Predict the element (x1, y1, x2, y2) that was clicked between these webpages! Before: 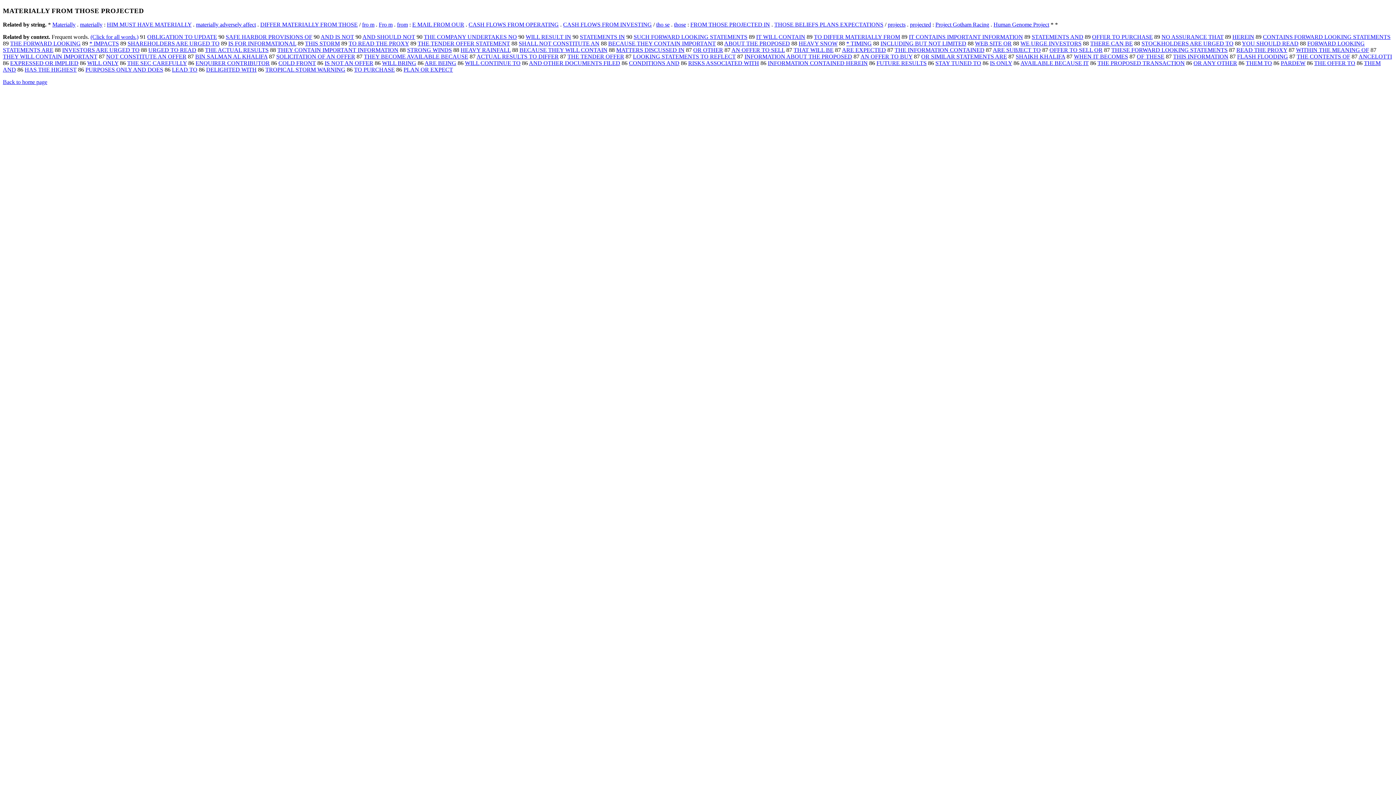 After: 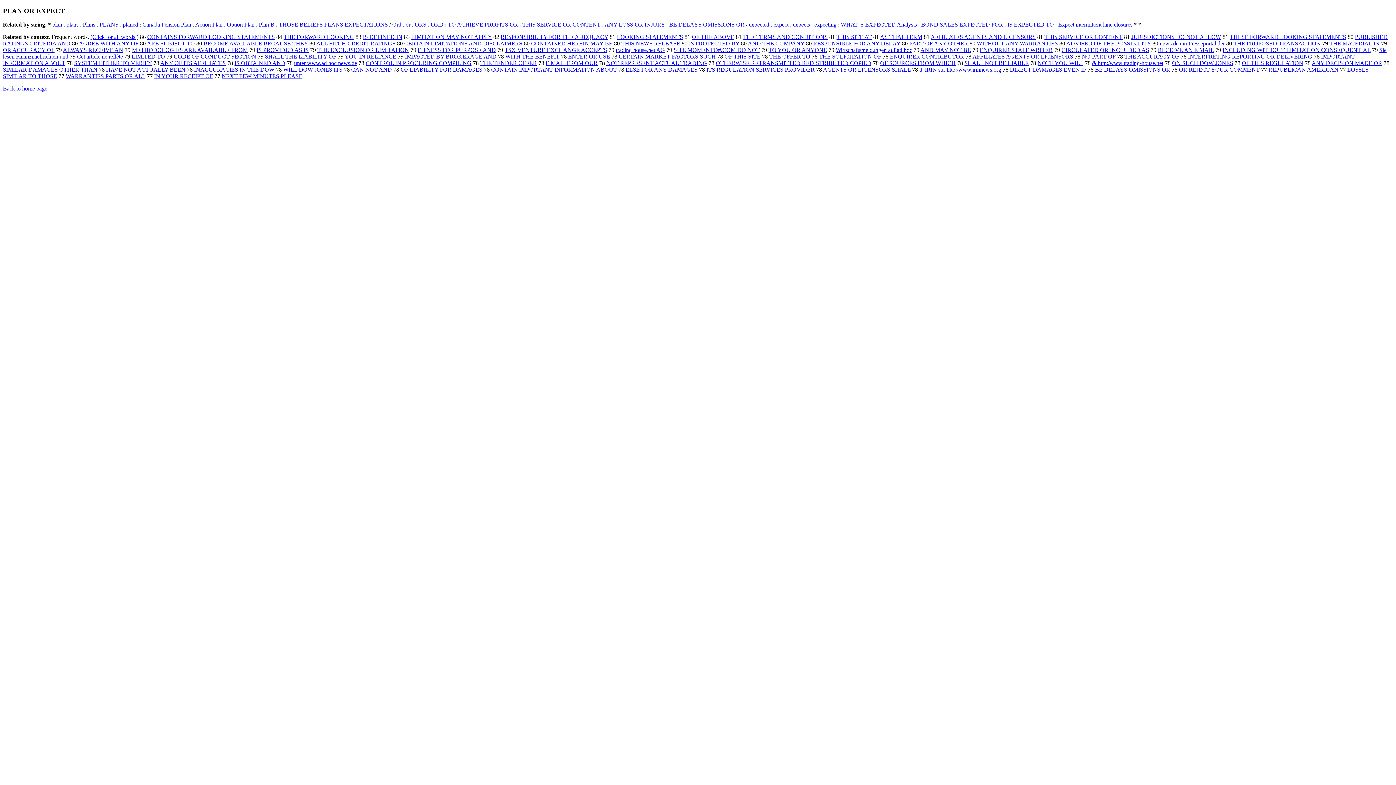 Action: label: PLAN OR EXPECT bbox: (403, 66, 453, 72)